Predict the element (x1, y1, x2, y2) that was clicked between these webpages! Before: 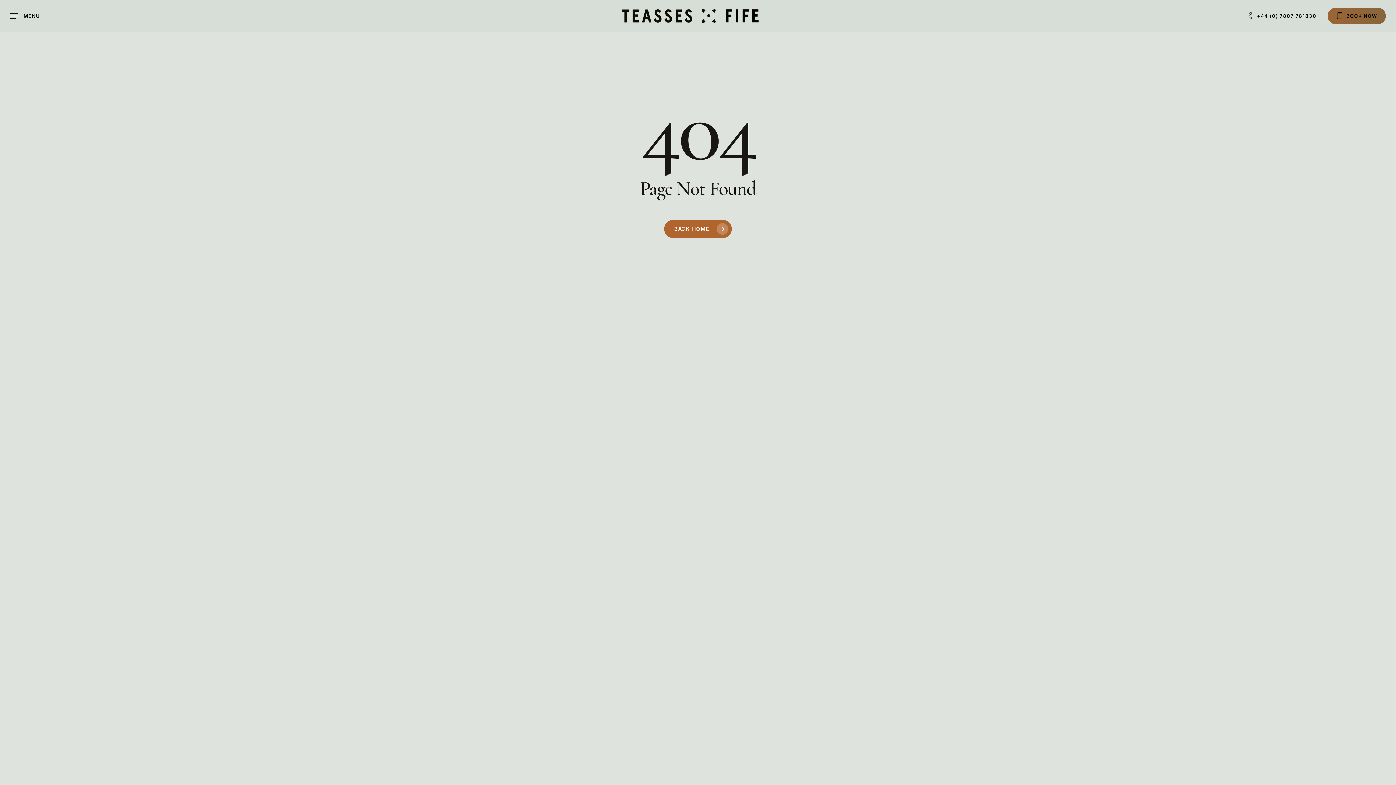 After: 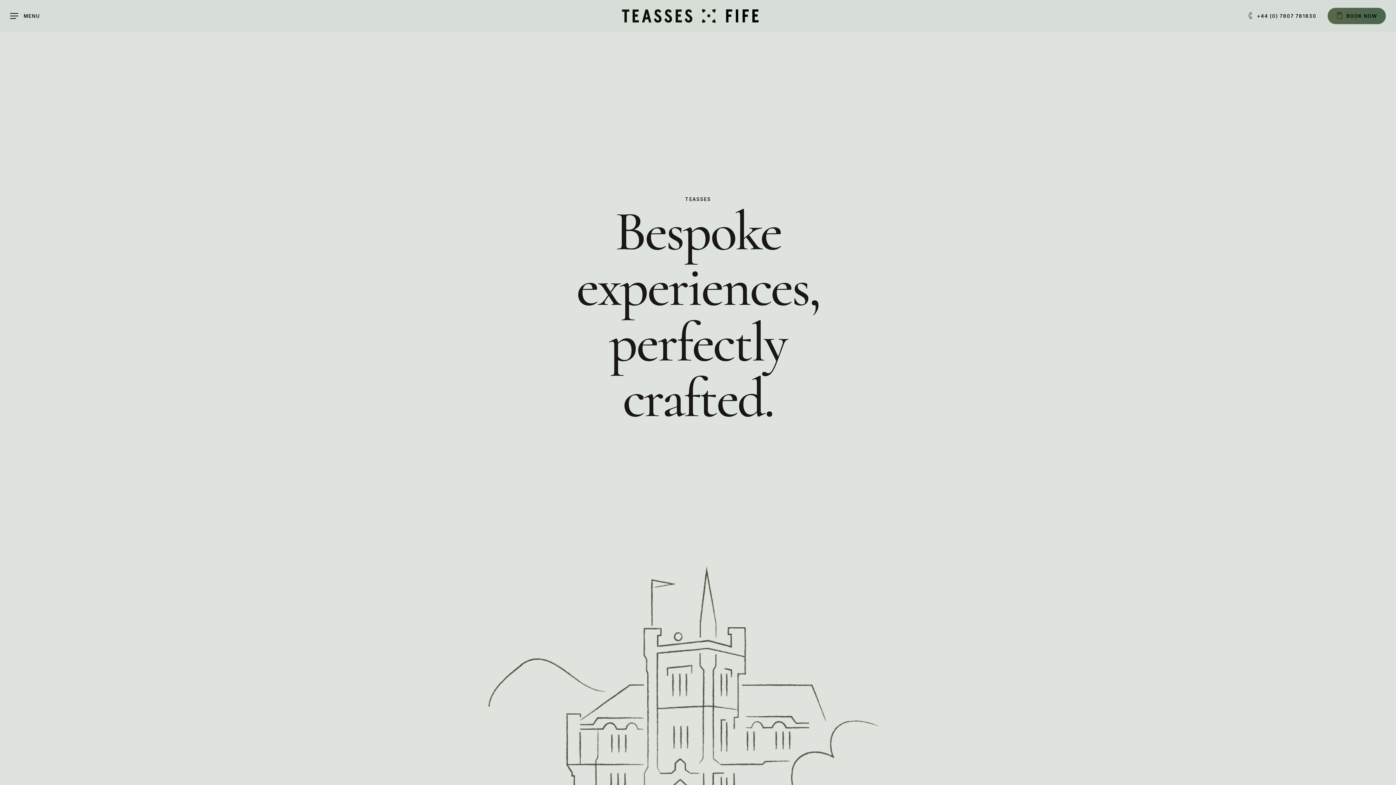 Action: bbox: (1327, 7, 1386, 24) label: BOOK NOW